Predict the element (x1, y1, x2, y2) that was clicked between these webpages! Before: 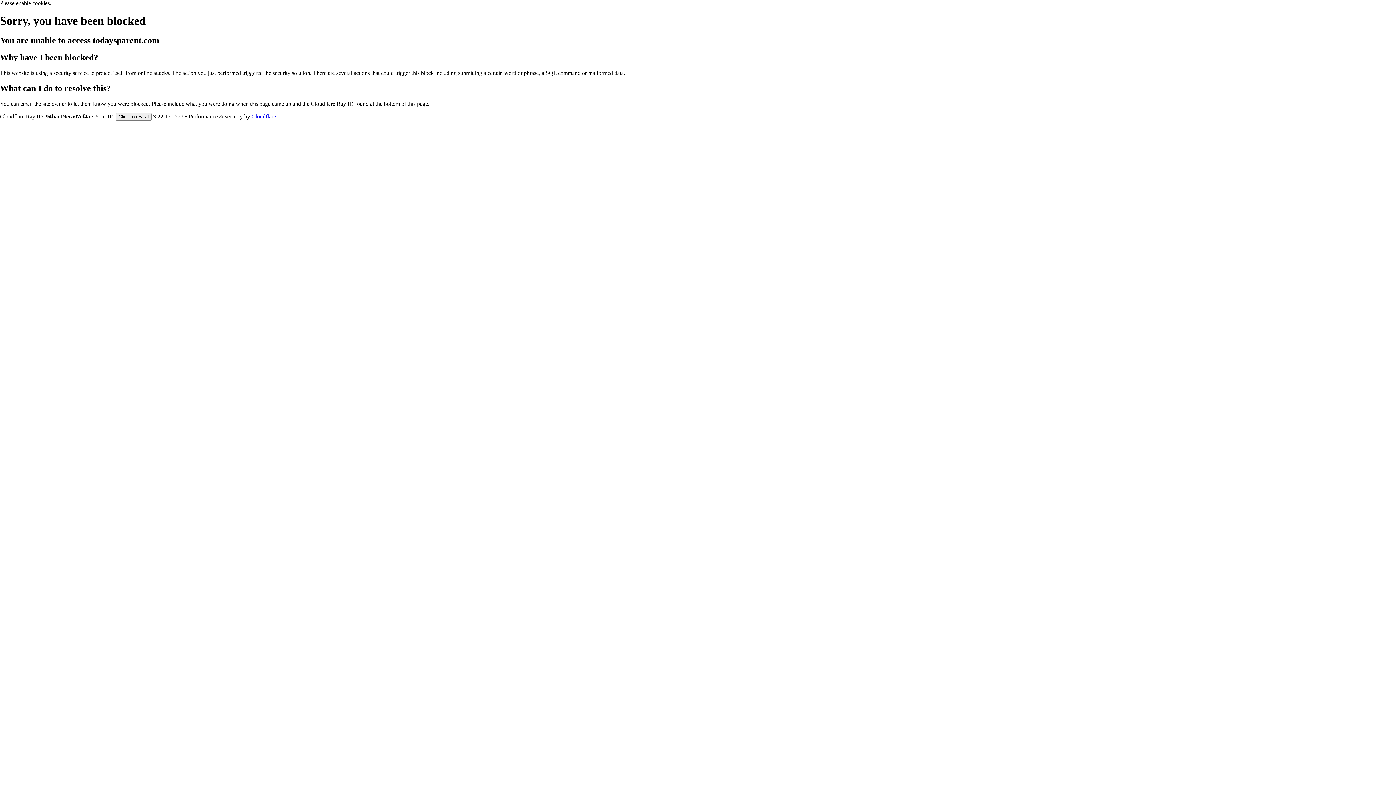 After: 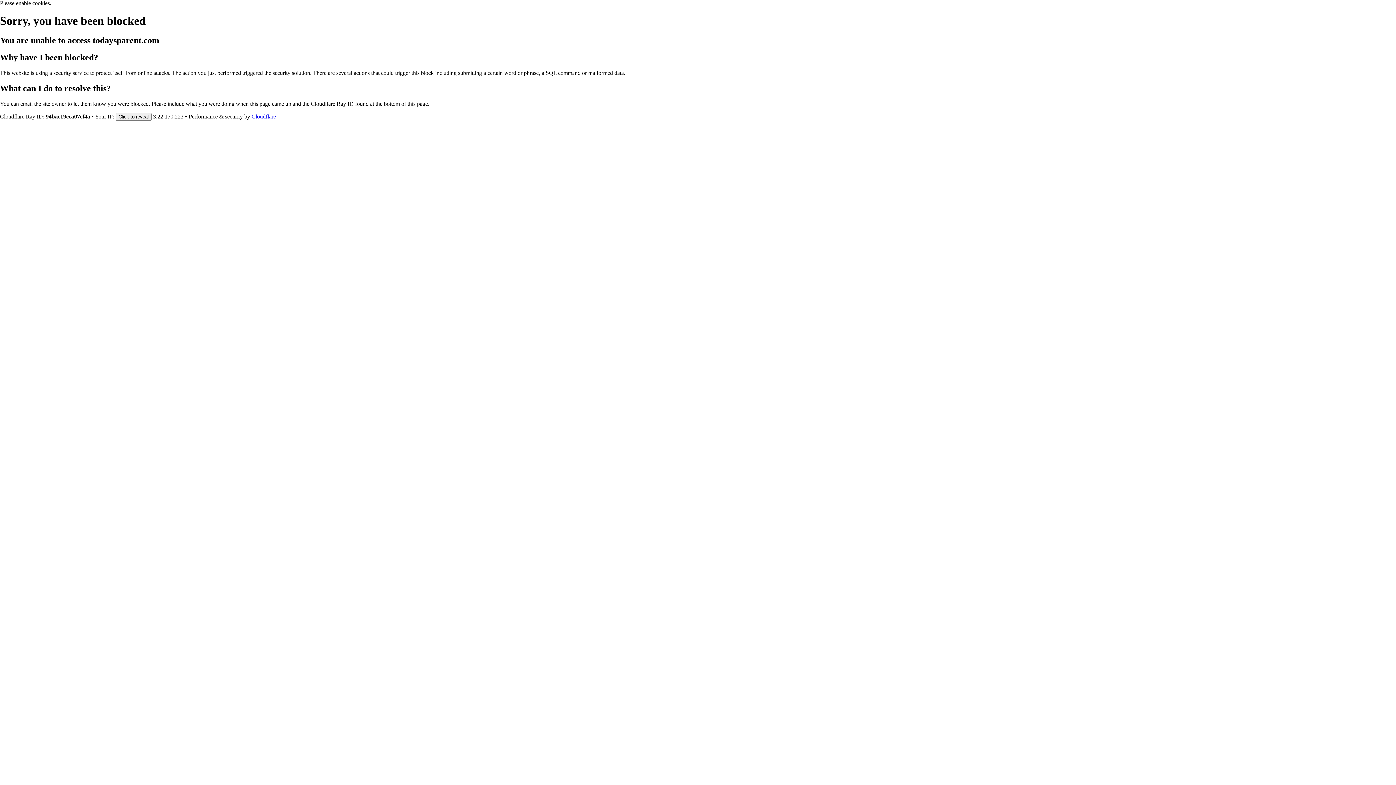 Action: label: Cloudflare bbox: (251, 113, 276, 119)